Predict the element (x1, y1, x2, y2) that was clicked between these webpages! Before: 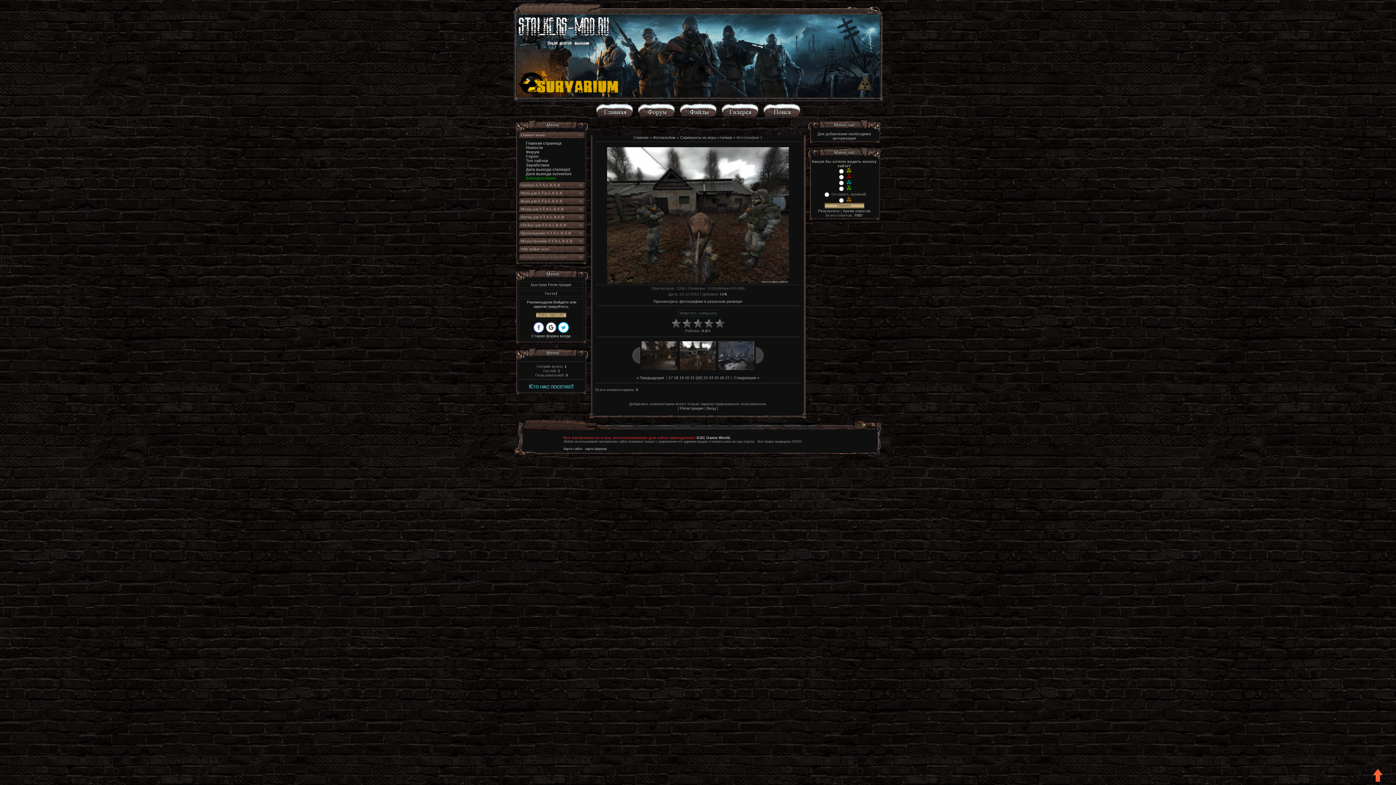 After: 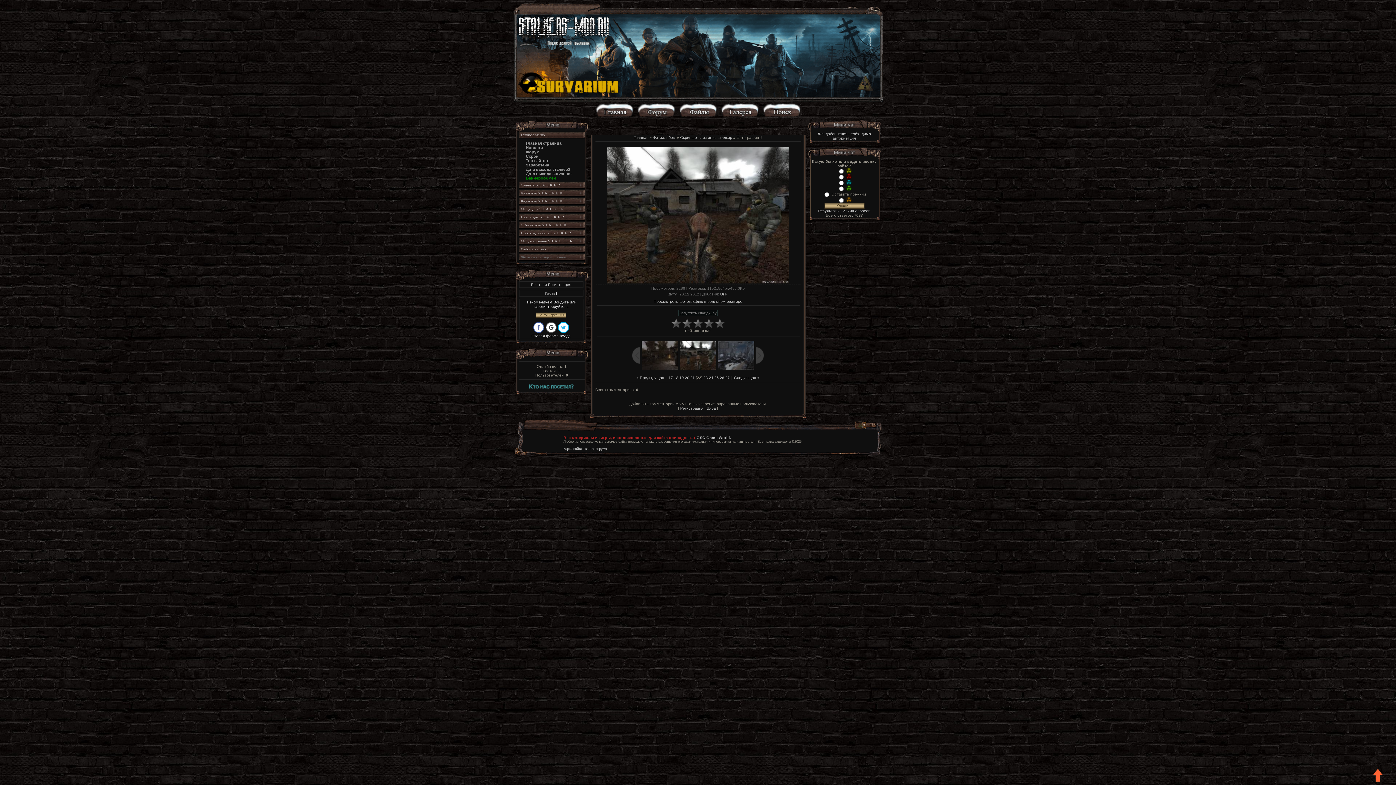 Action: bbox: (678, 341, 717, 370)